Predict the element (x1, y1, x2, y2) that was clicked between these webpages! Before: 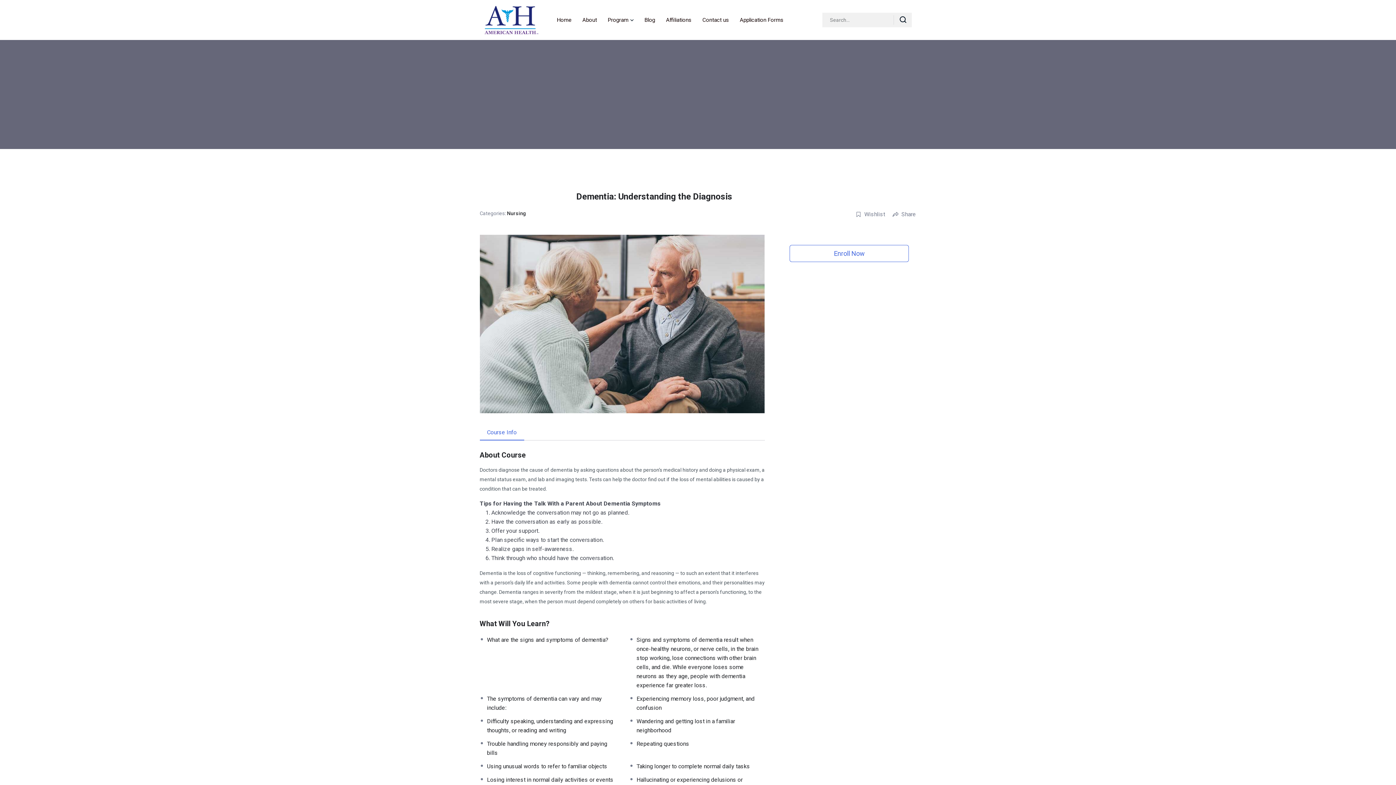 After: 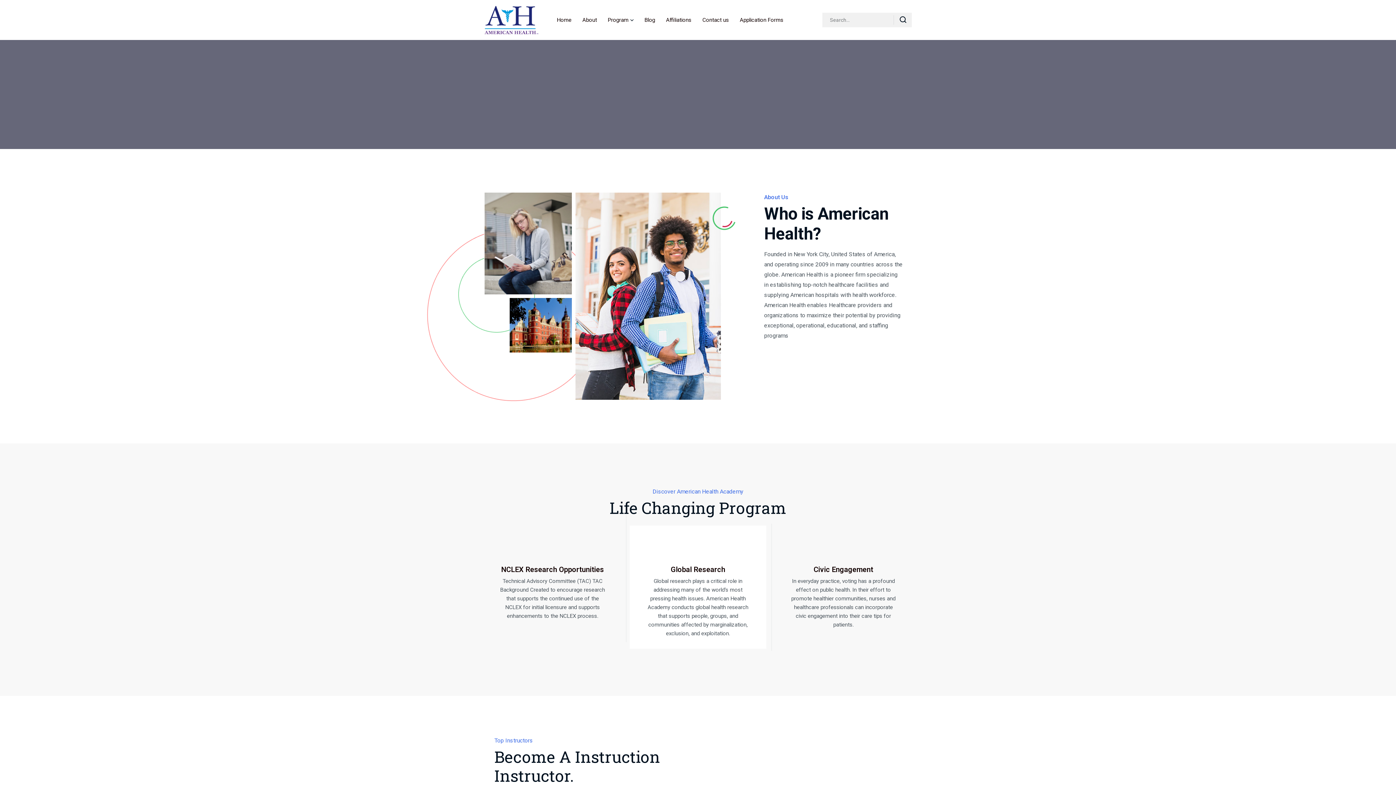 Action: label: About bbox: (582, 6, 597, 33)